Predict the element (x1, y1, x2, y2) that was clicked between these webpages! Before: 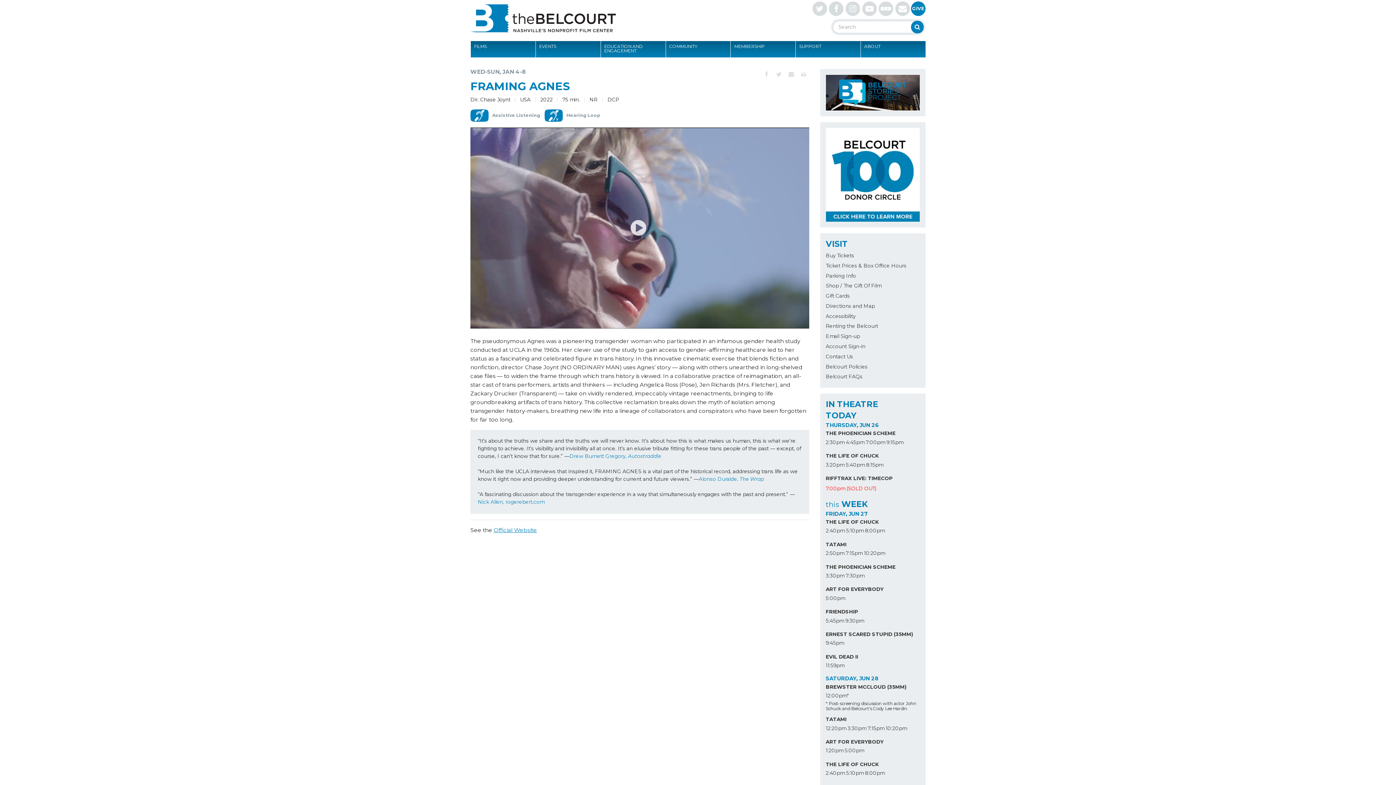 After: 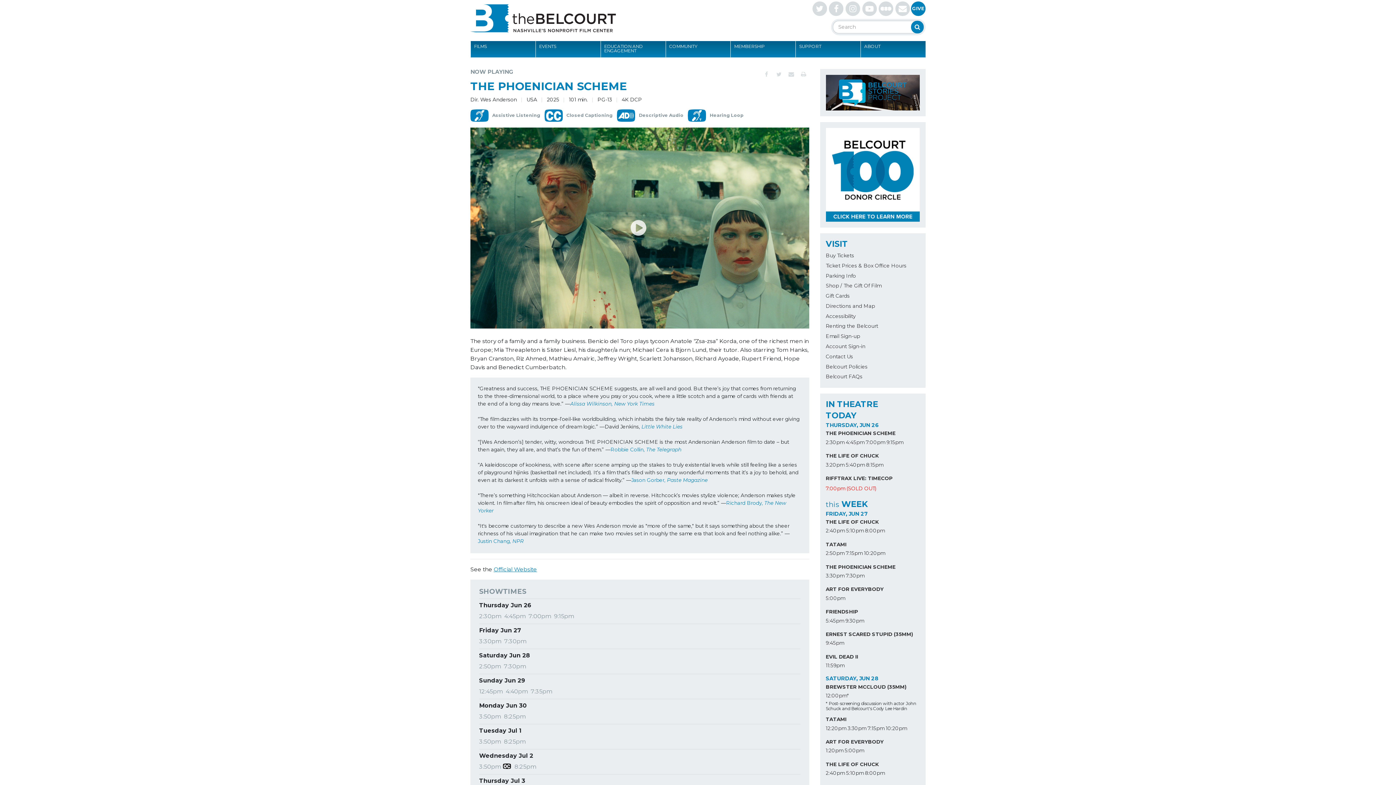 Action: bbox: (826, 428, 920, 437) label: THE PHOENICIAN SCHEME